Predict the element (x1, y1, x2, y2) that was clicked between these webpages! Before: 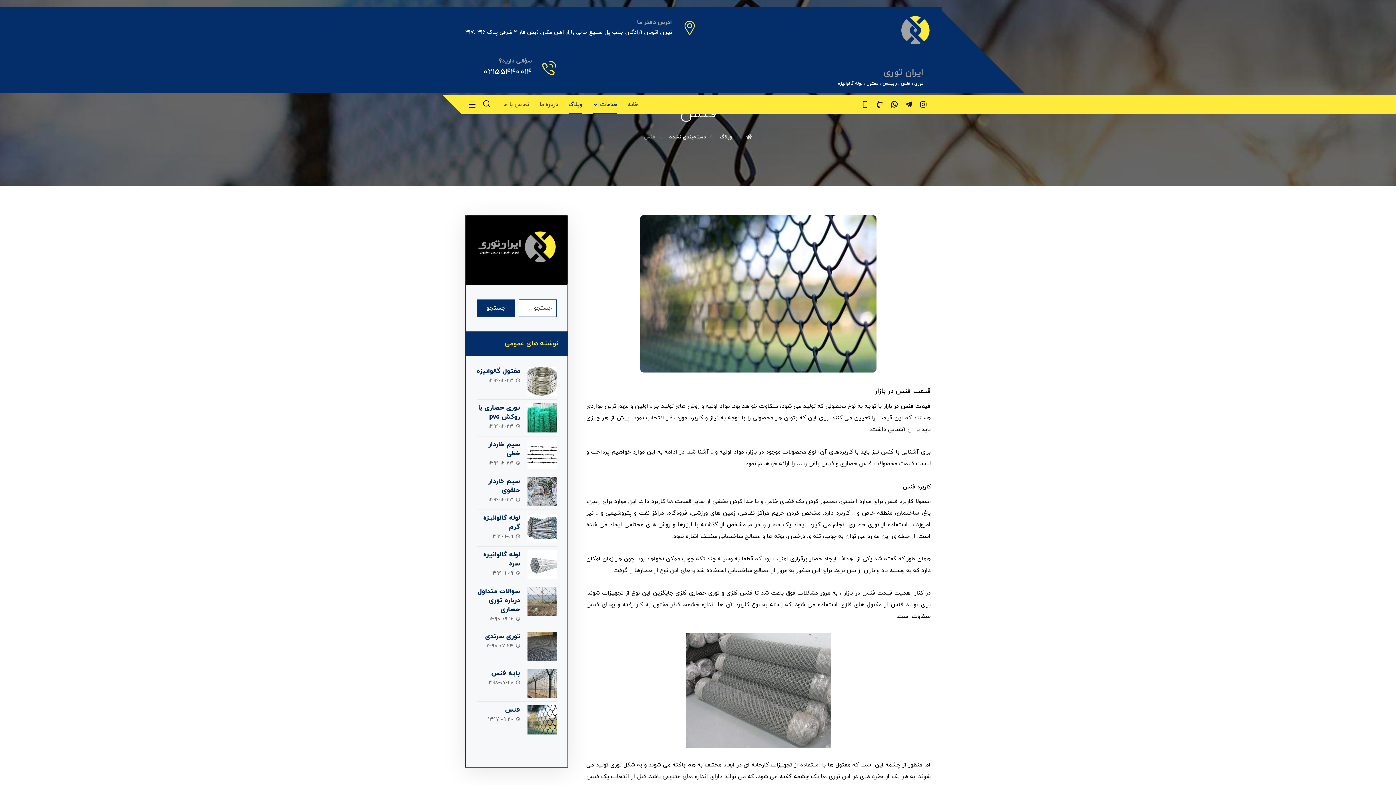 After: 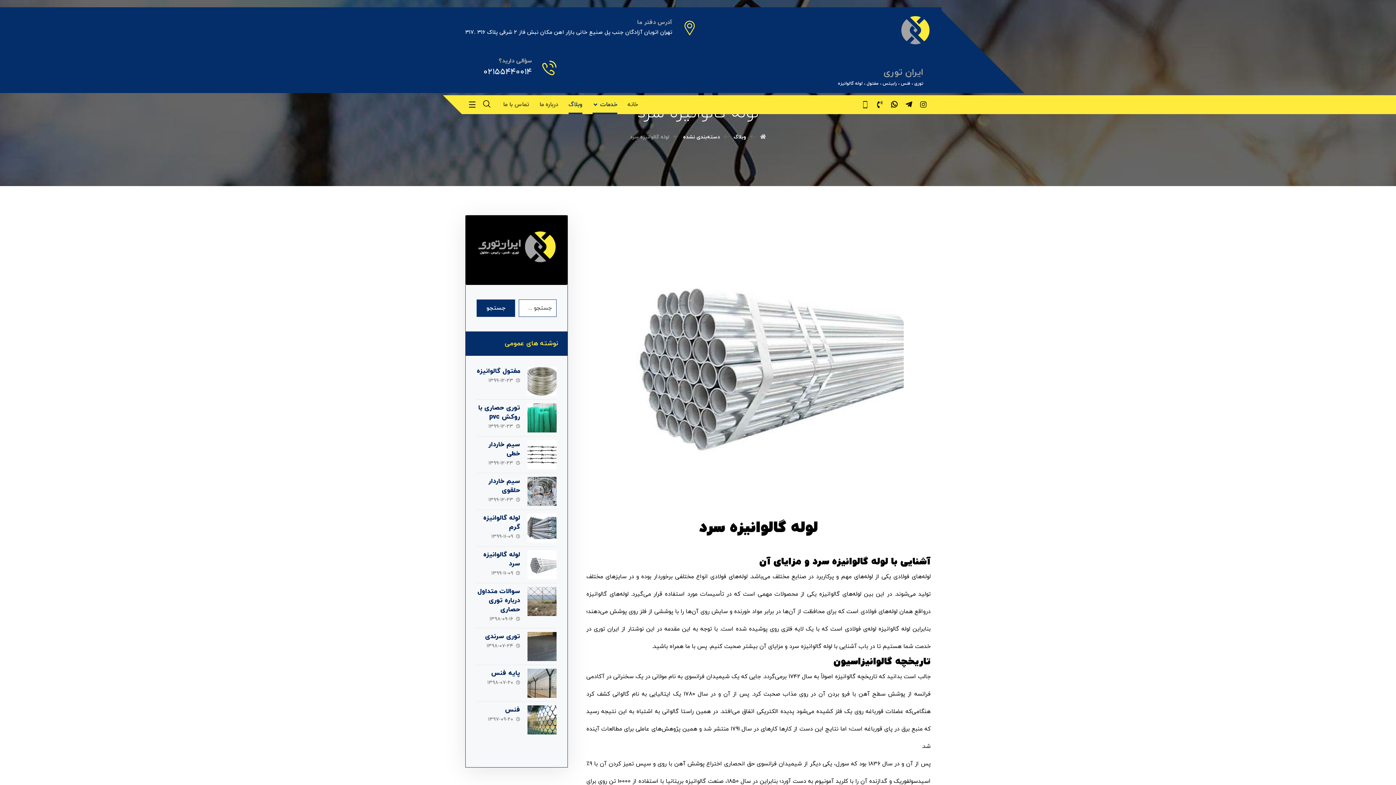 Action: label: لوله گالوانیزه سرد bbox: (483, 550, 520, 568)